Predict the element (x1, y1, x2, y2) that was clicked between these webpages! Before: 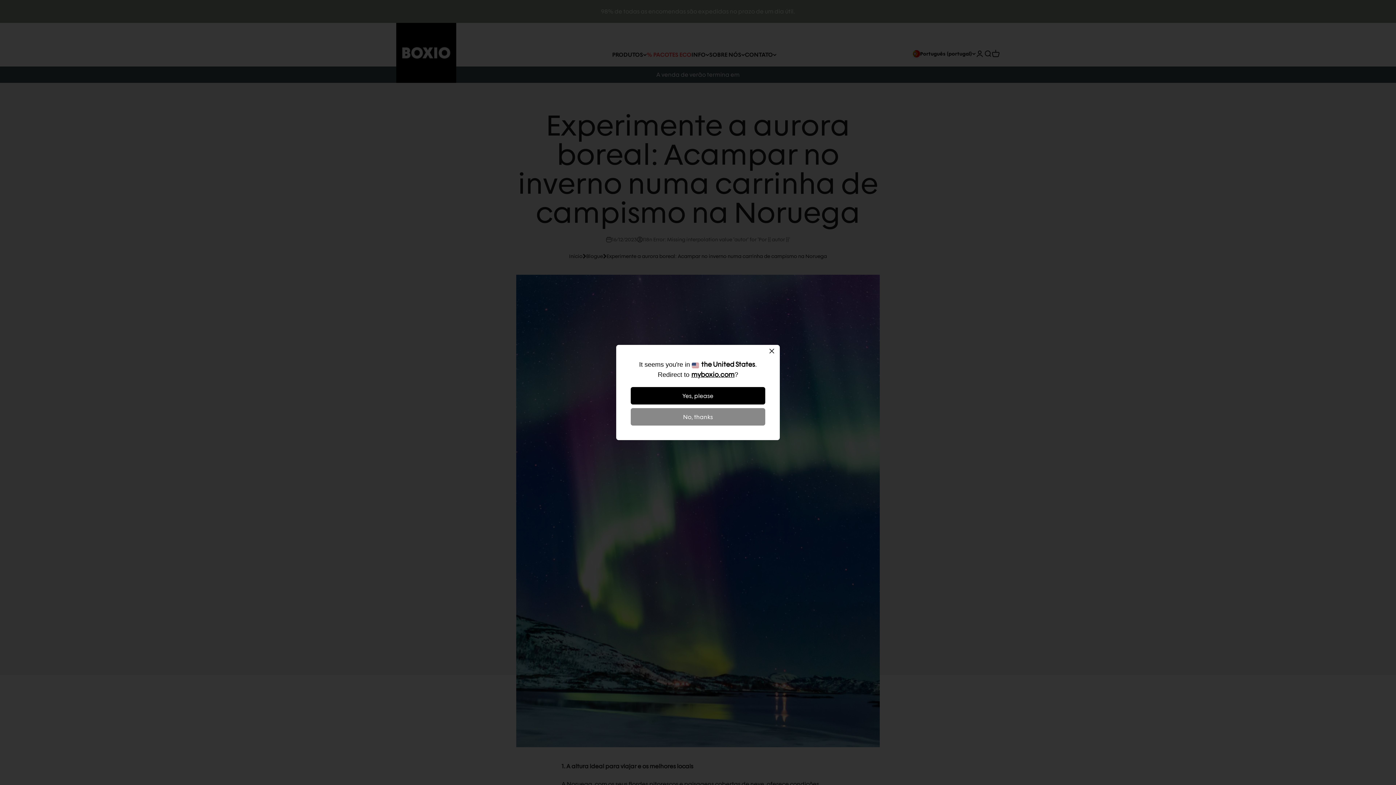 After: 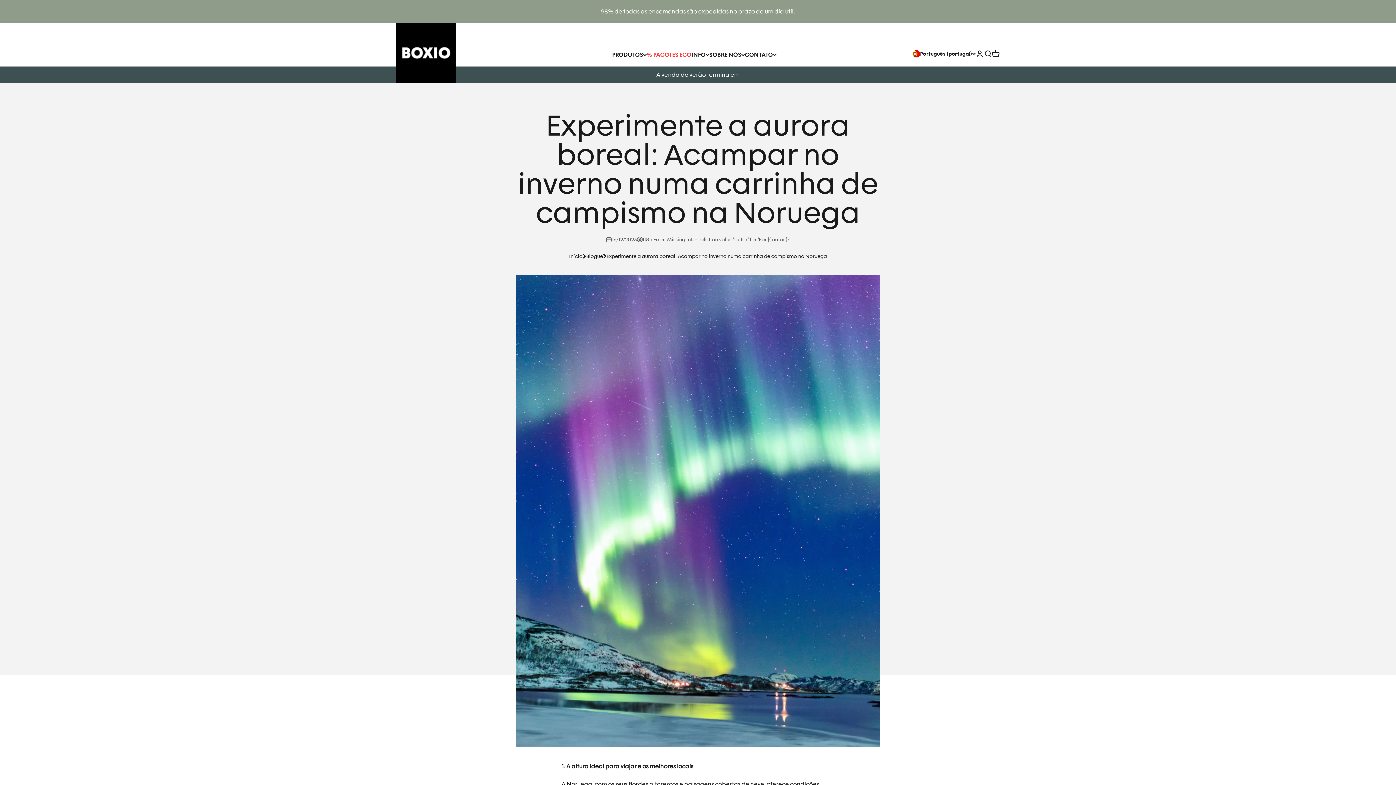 Action: bbox: (630, 408, 765, 425) label: No, thanks